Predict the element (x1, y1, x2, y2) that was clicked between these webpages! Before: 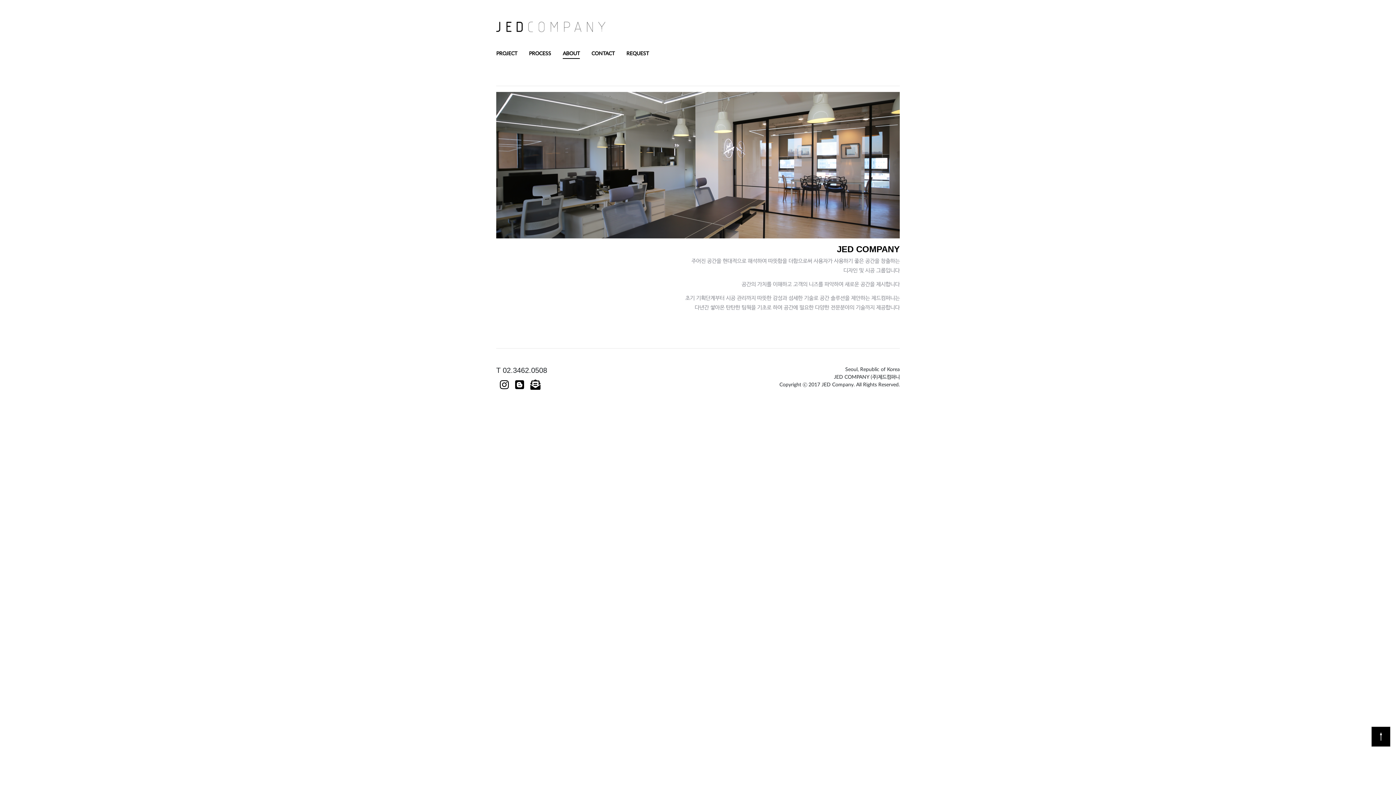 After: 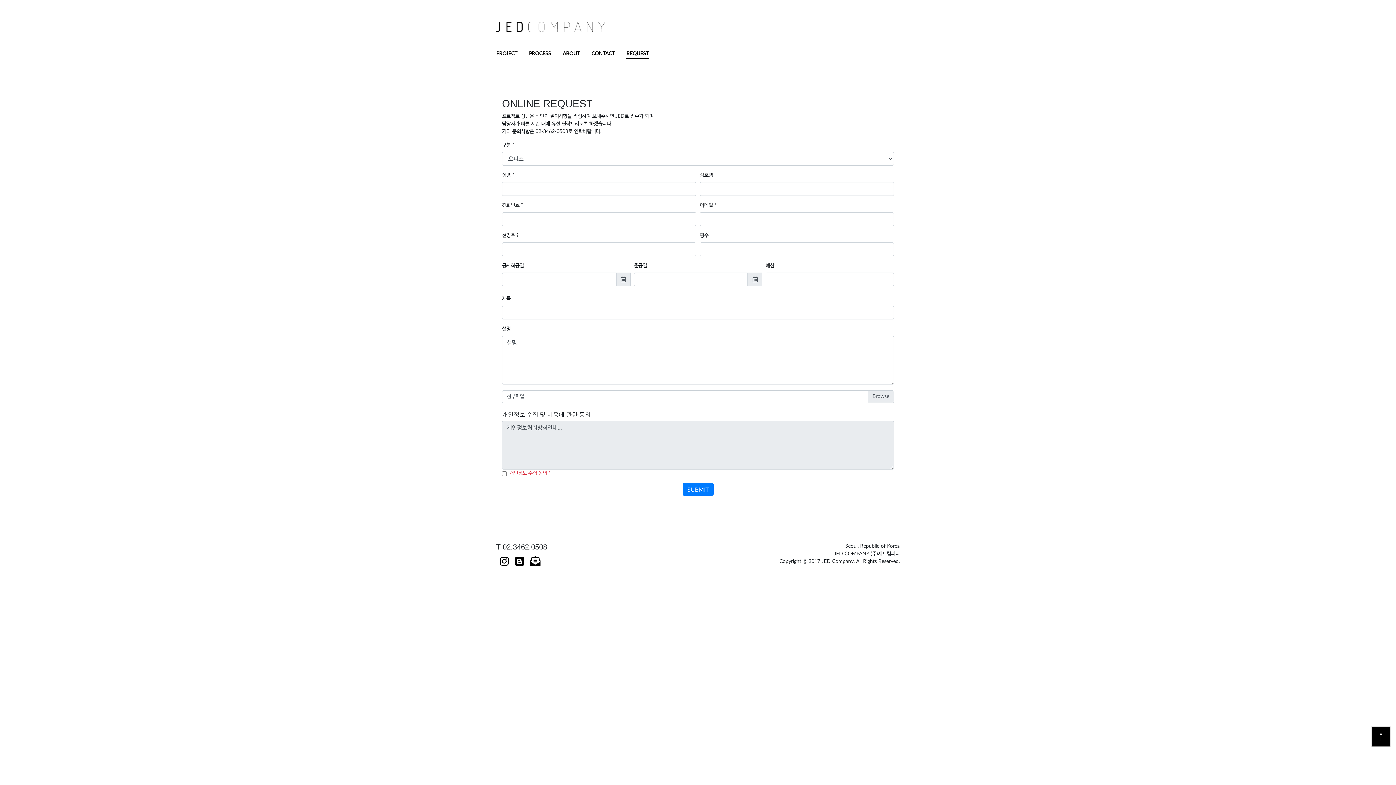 Action: bbox: (623, 50, 652, 57) label: REQUEST